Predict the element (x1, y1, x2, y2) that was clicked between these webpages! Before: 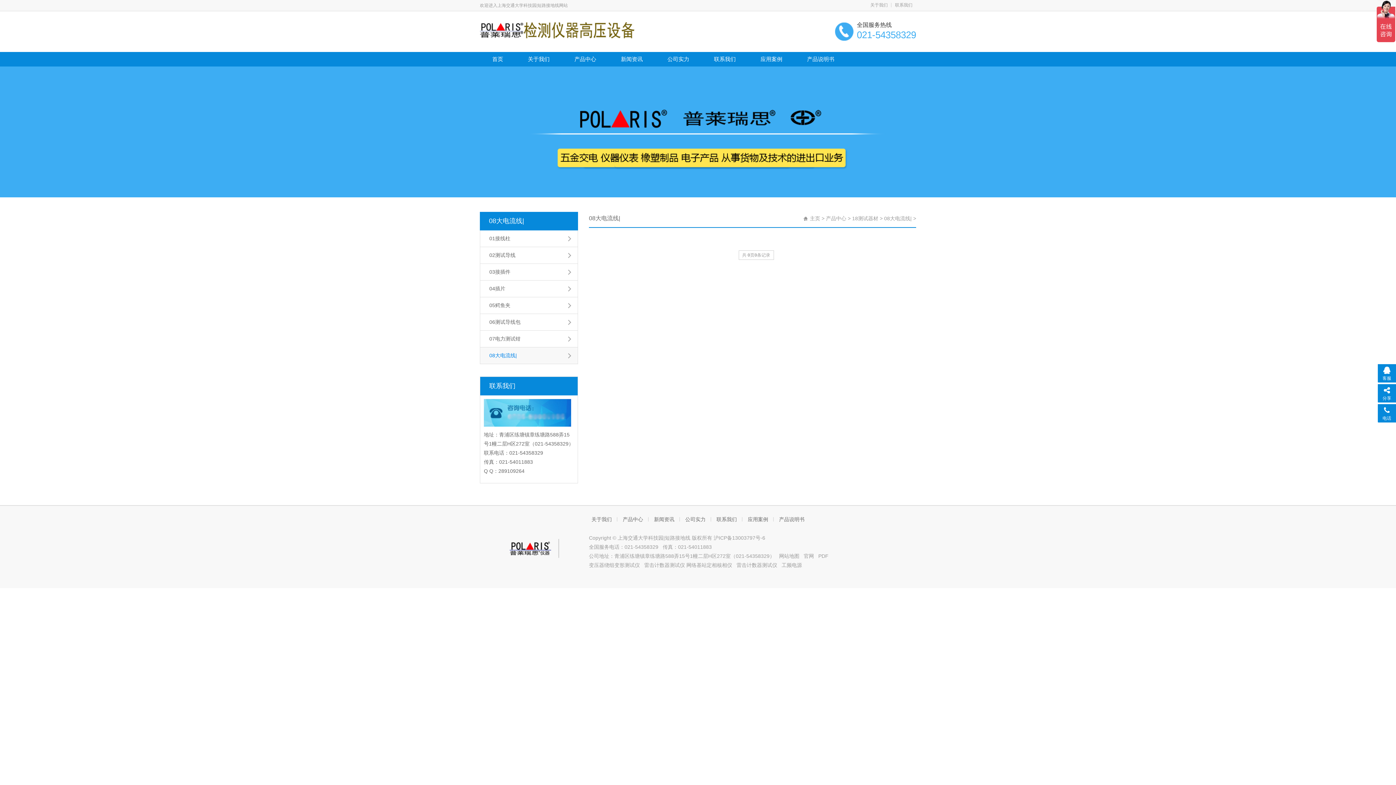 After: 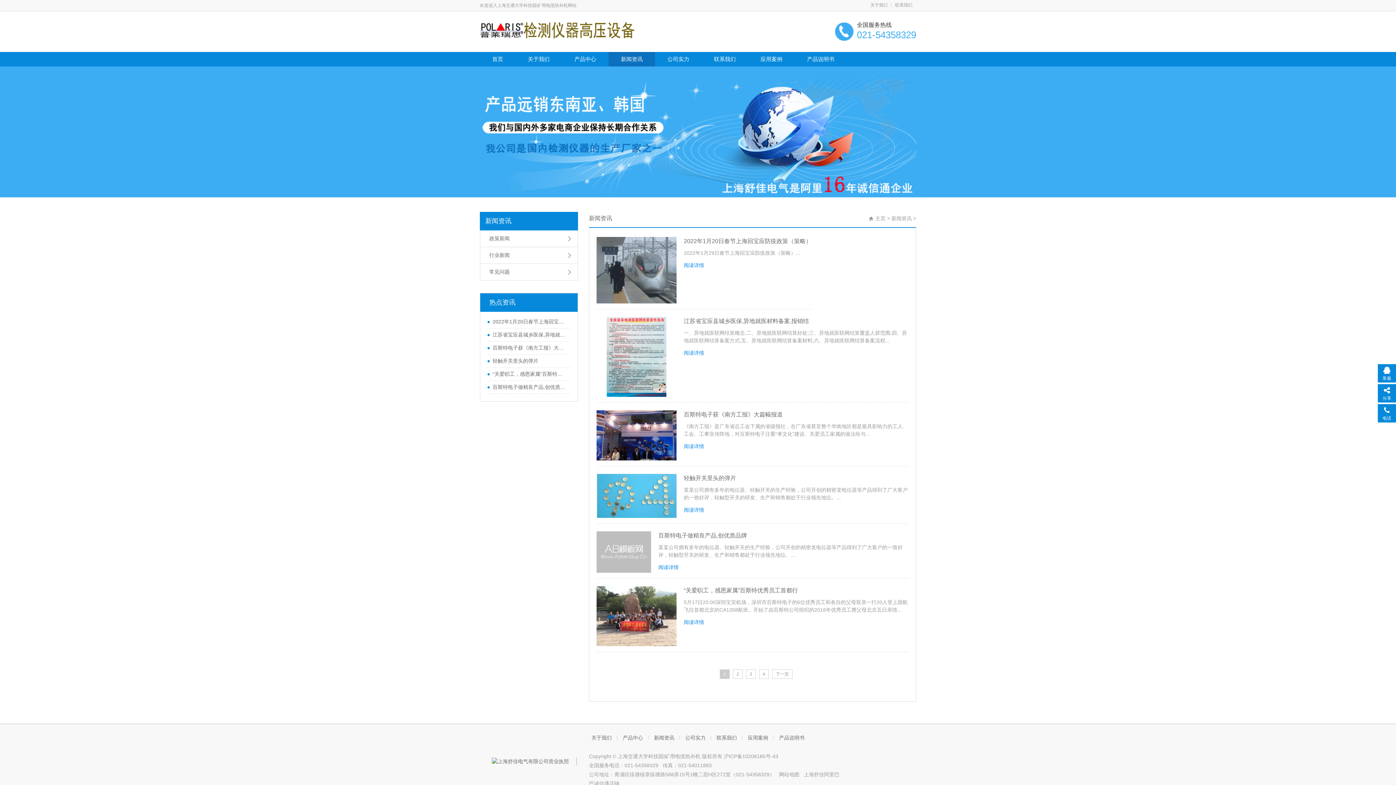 Action: label: 新闻资讯 bbox: (608, 52, 655, 66)